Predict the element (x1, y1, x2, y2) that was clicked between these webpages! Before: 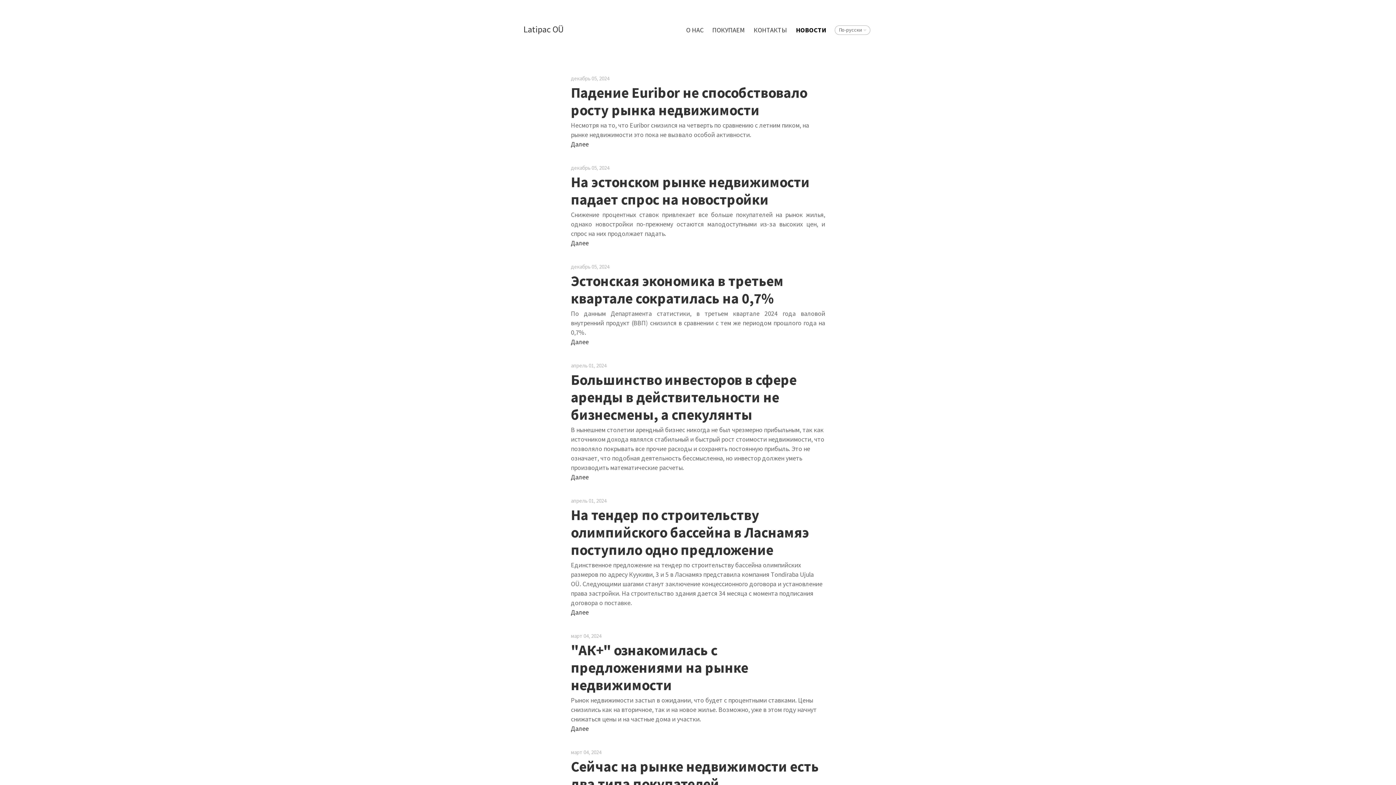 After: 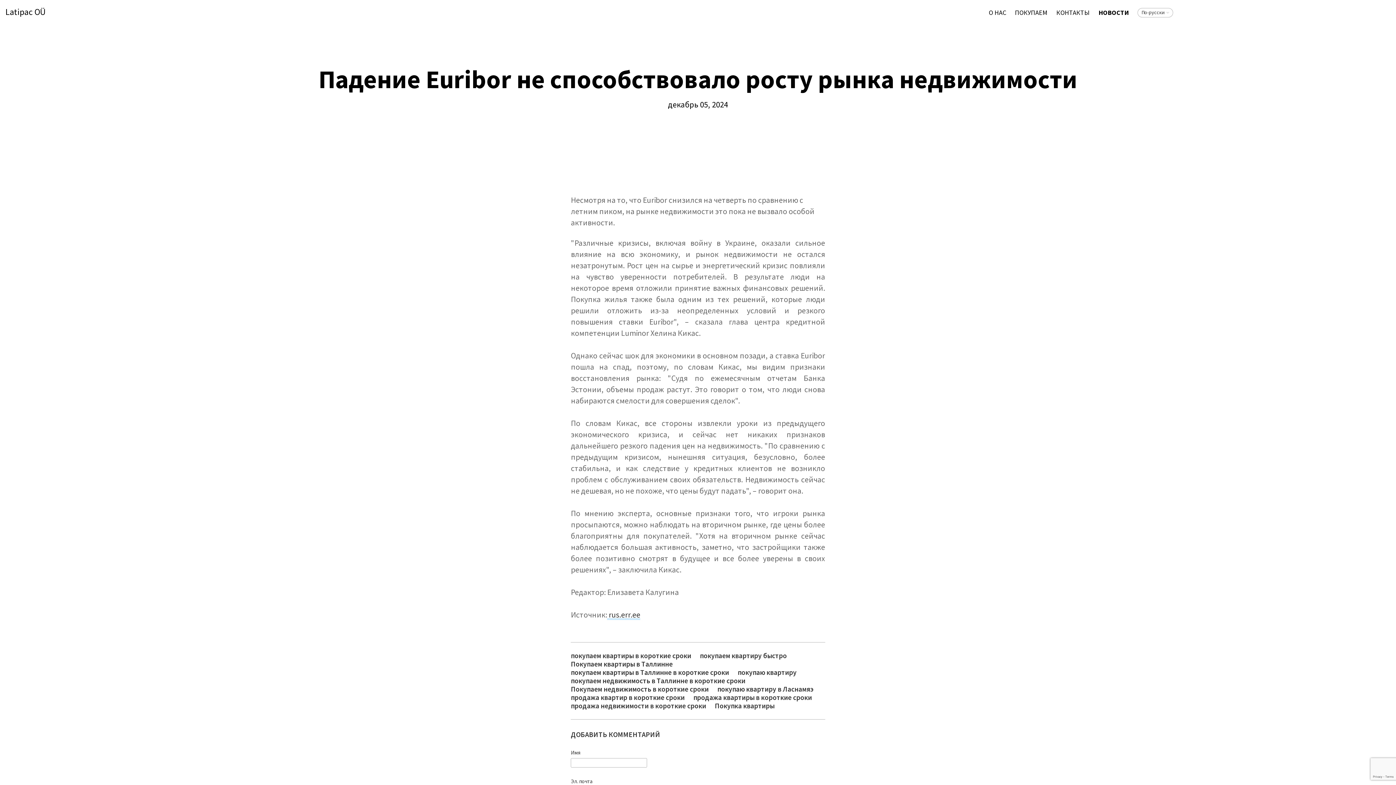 Action: bbox: (571, 83, 807, 119) label: Падение Euribor не способствовало росту рынка недвижимости